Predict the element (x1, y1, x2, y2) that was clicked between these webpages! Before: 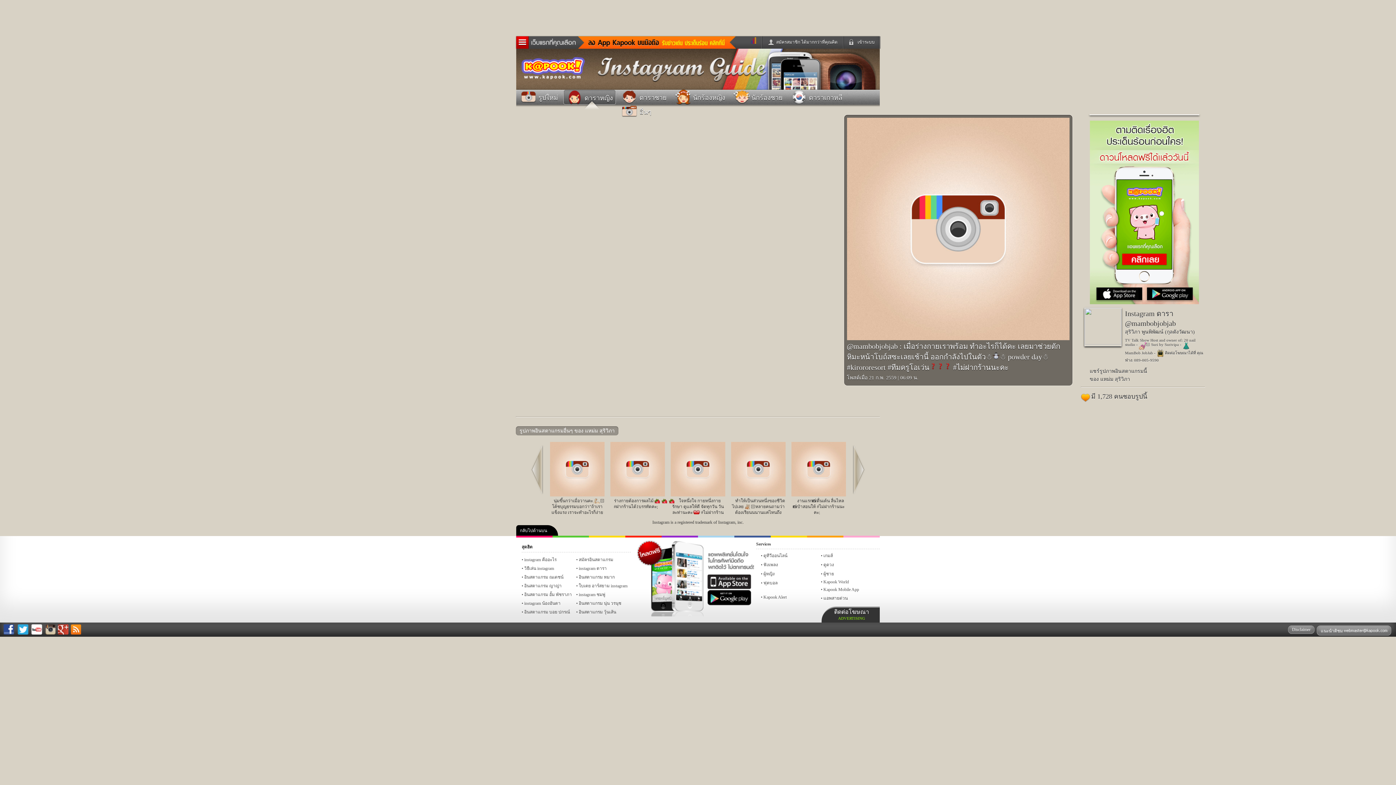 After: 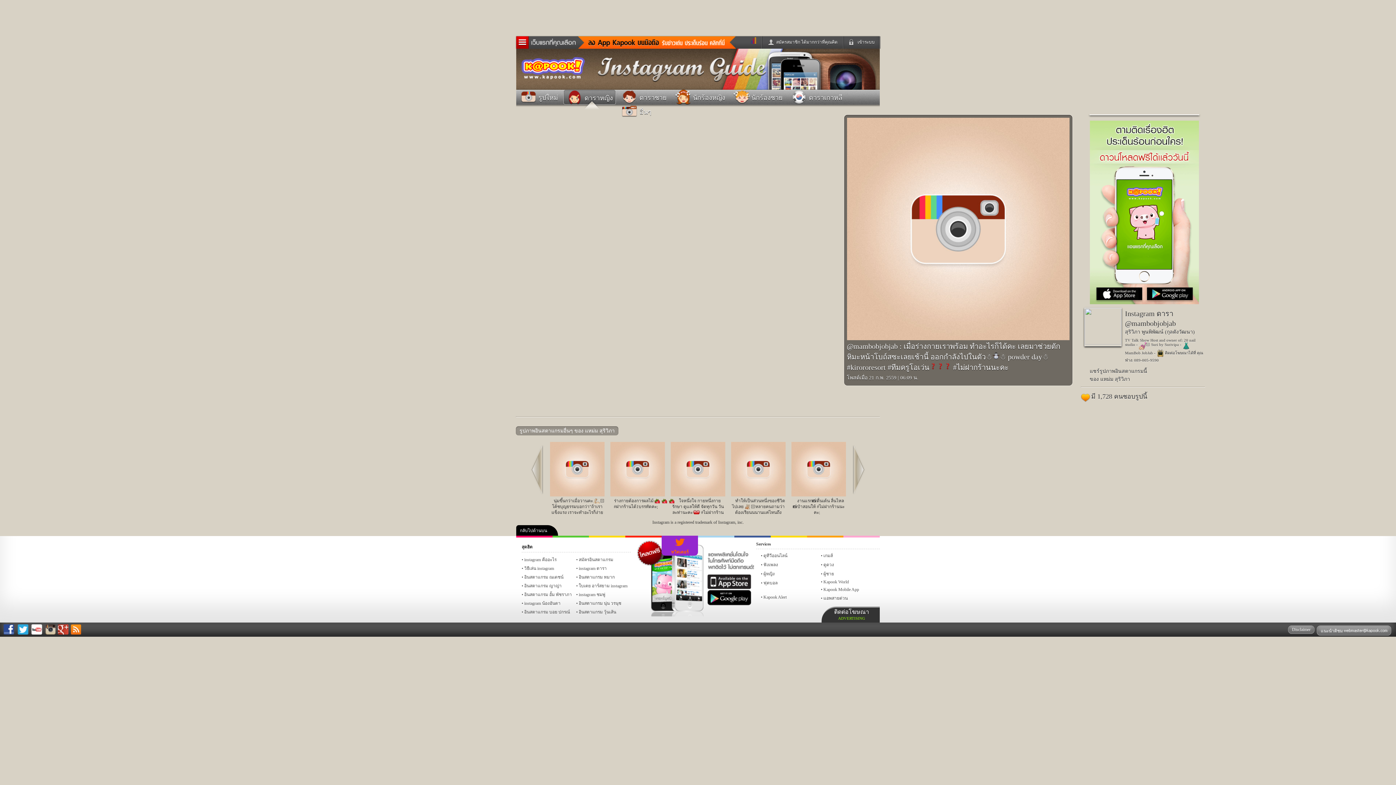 Action: bbox: (661, 535, 698, 537) label: ทวิตเตอร์